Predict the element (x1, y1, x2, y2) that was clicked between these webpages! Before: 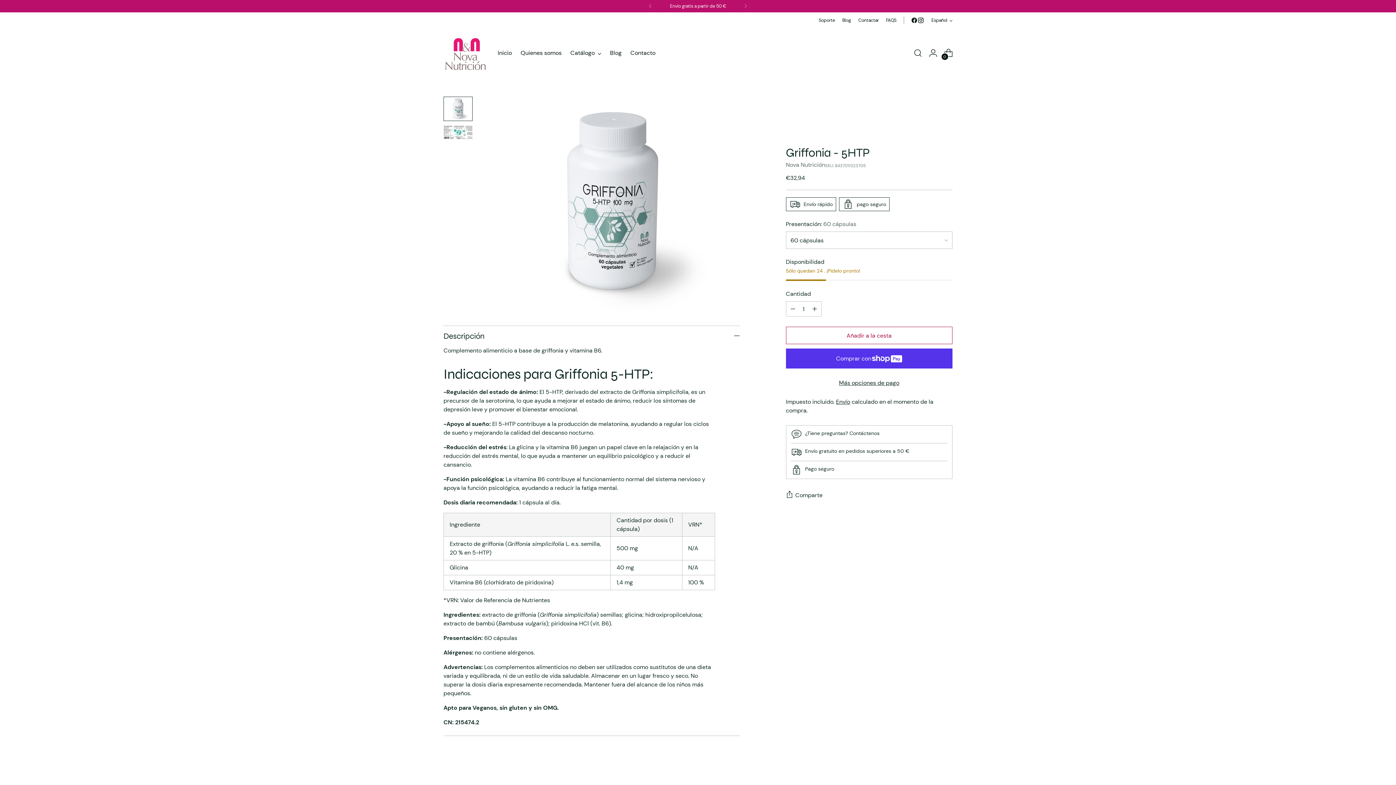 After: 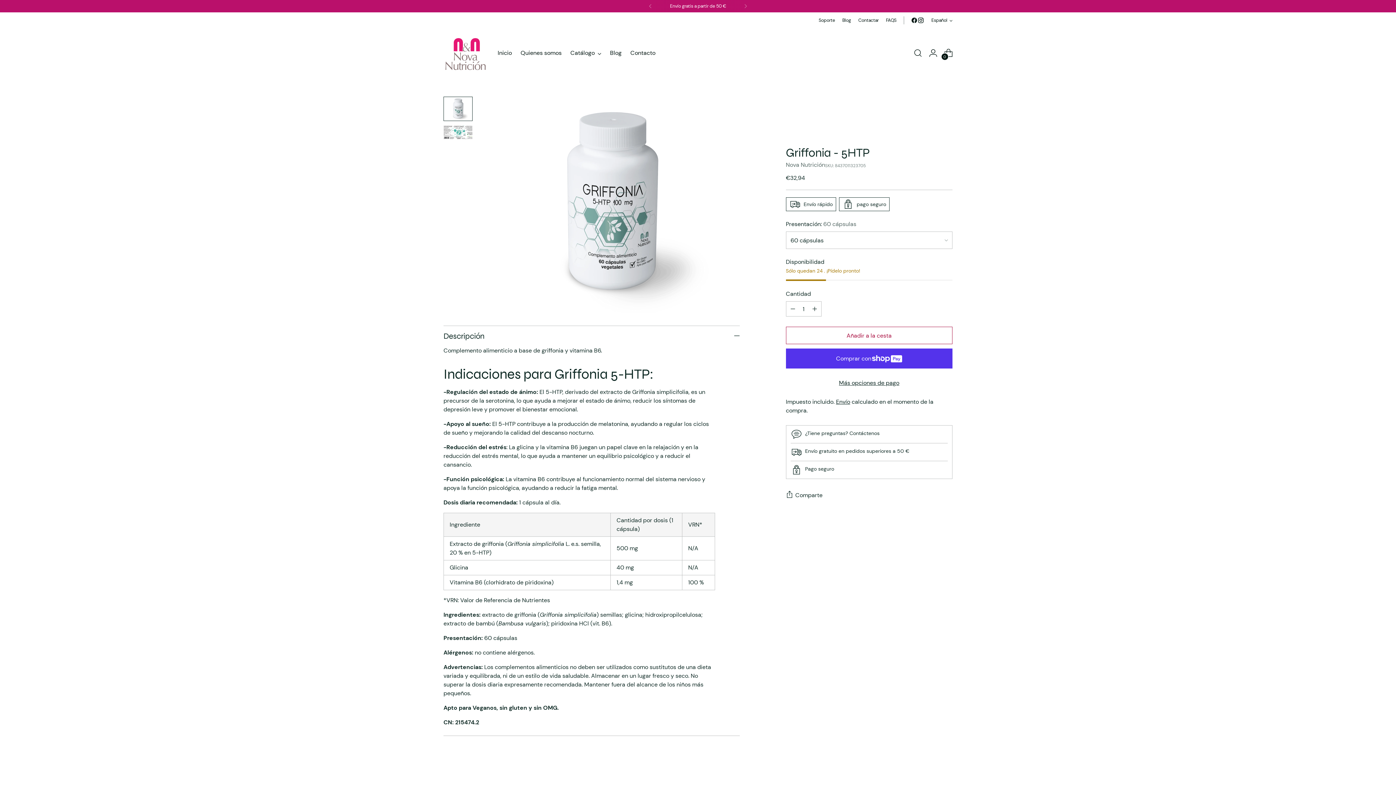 Action: bbox: (917, 17, 924, 23)